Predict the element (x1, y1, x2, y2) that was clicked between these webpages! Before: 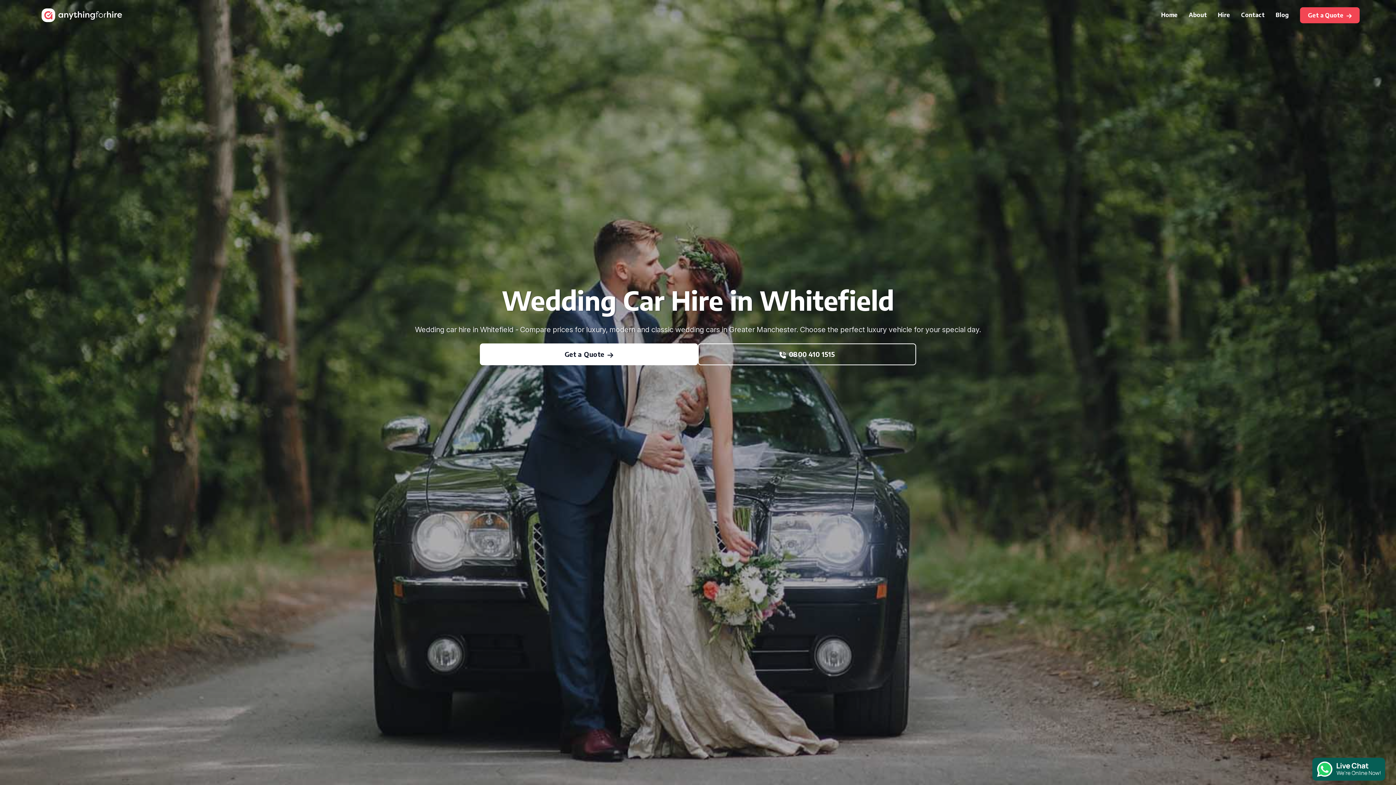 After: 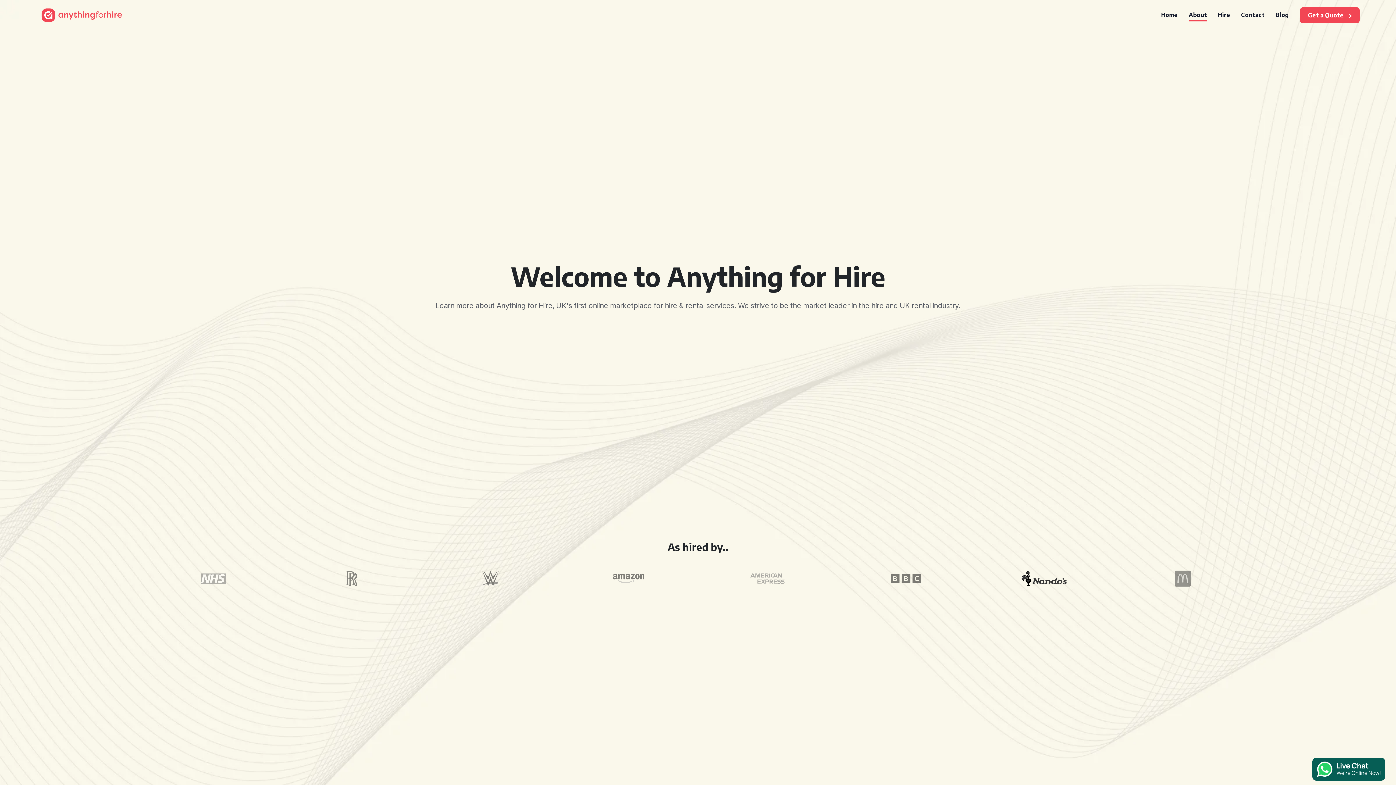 Action: label: About bbox: (1189, 11, 1207, 18)